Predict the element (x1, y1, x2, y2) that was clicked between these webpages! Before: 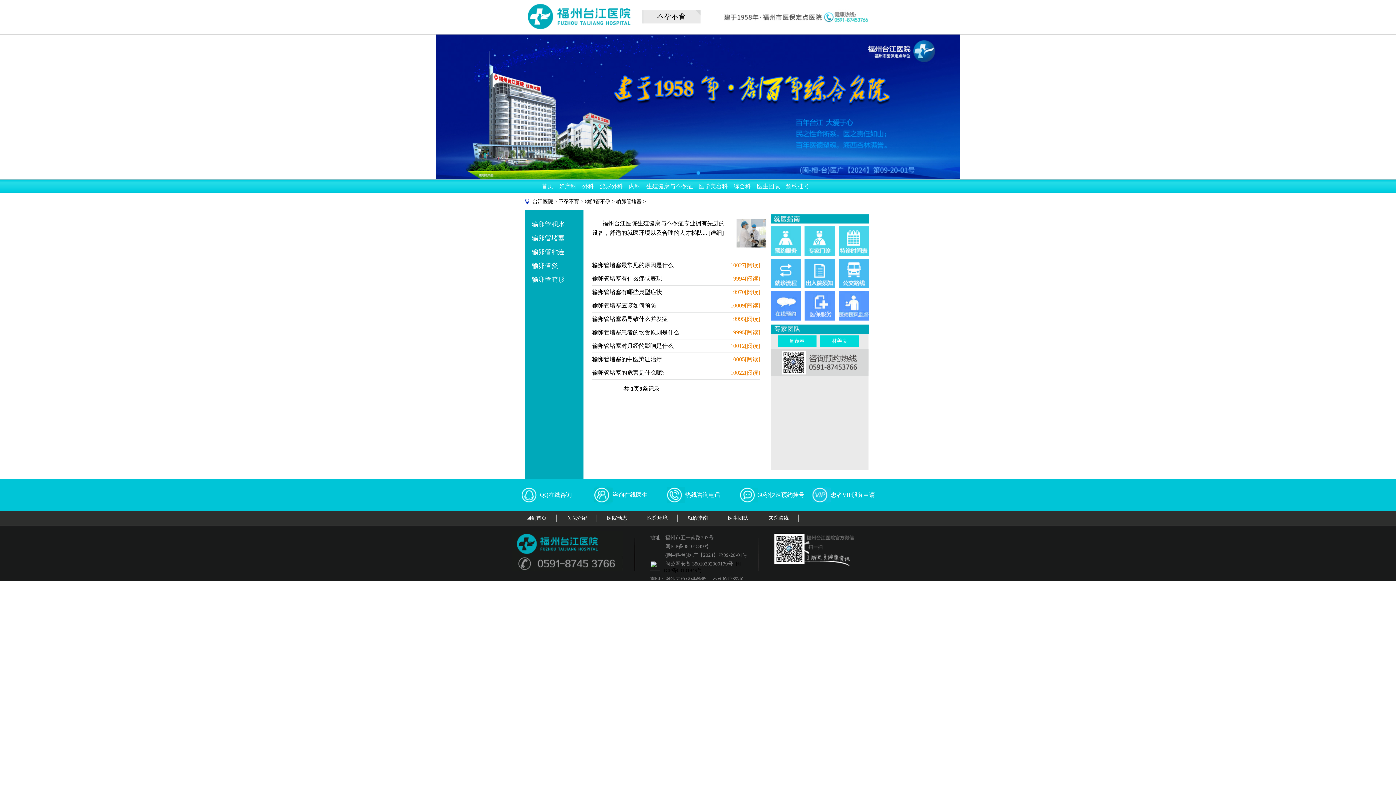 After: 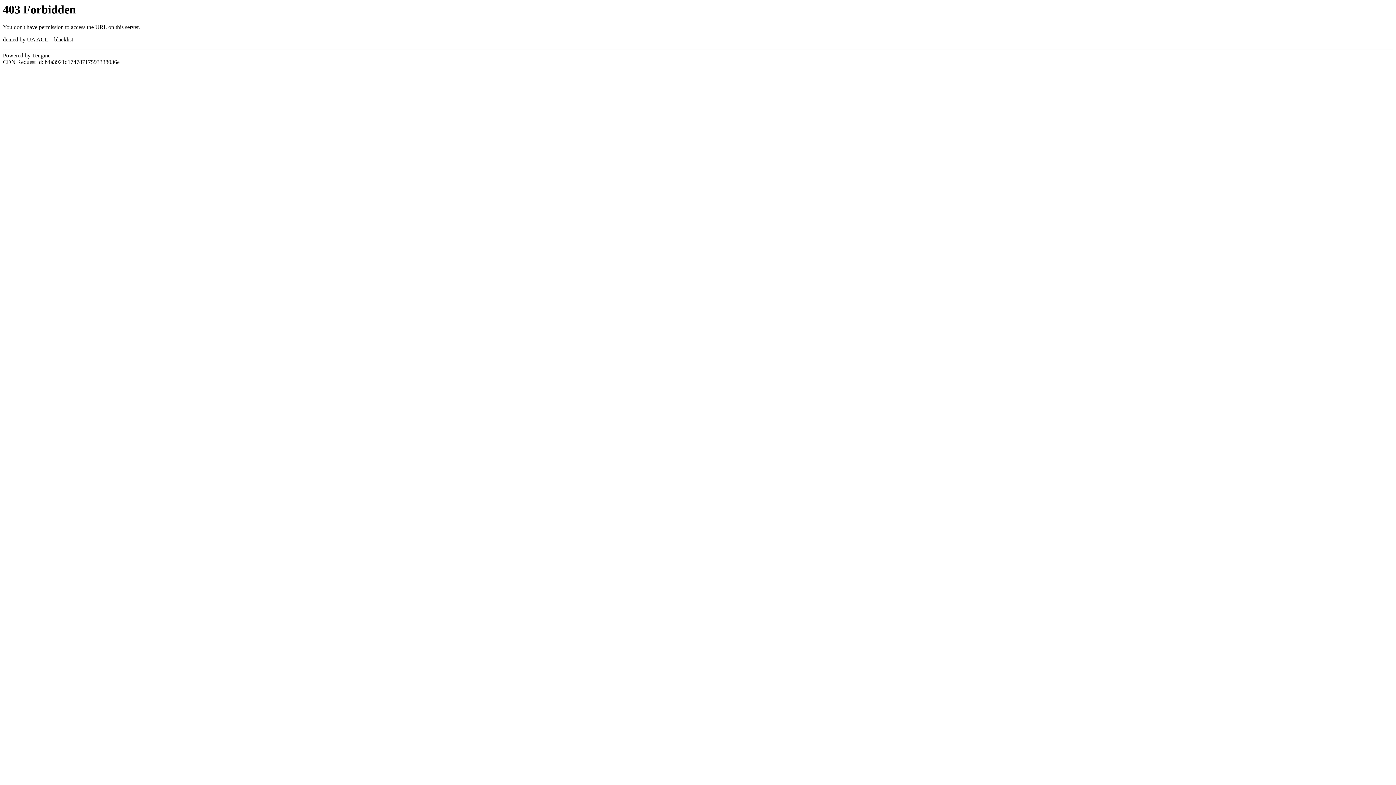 Action: bbox: (0, 34, 1396, 179)